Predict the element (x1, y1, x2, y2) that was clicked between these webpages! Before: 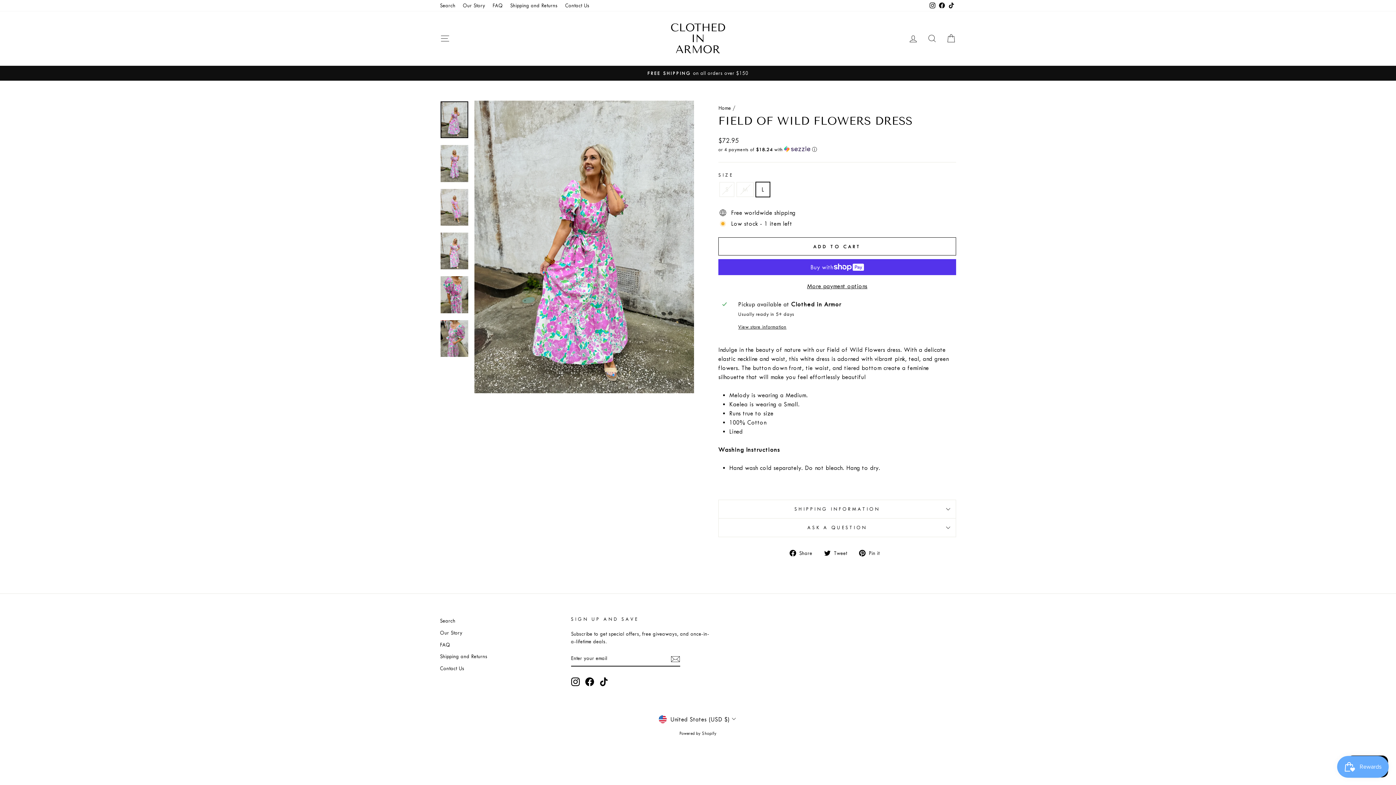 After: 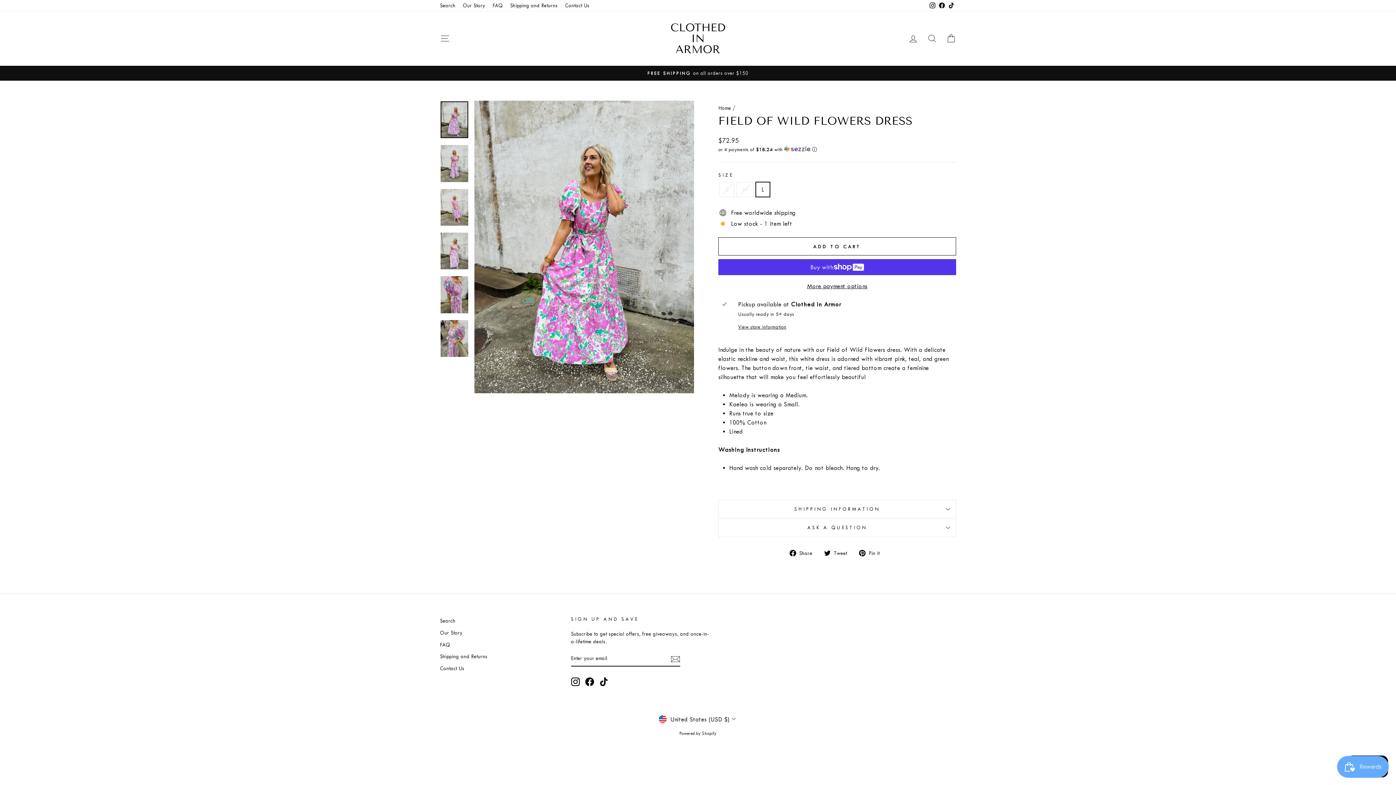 Action: label:  Tweet
Tweet on Twitter bbox: (824, 548, 852, 557)